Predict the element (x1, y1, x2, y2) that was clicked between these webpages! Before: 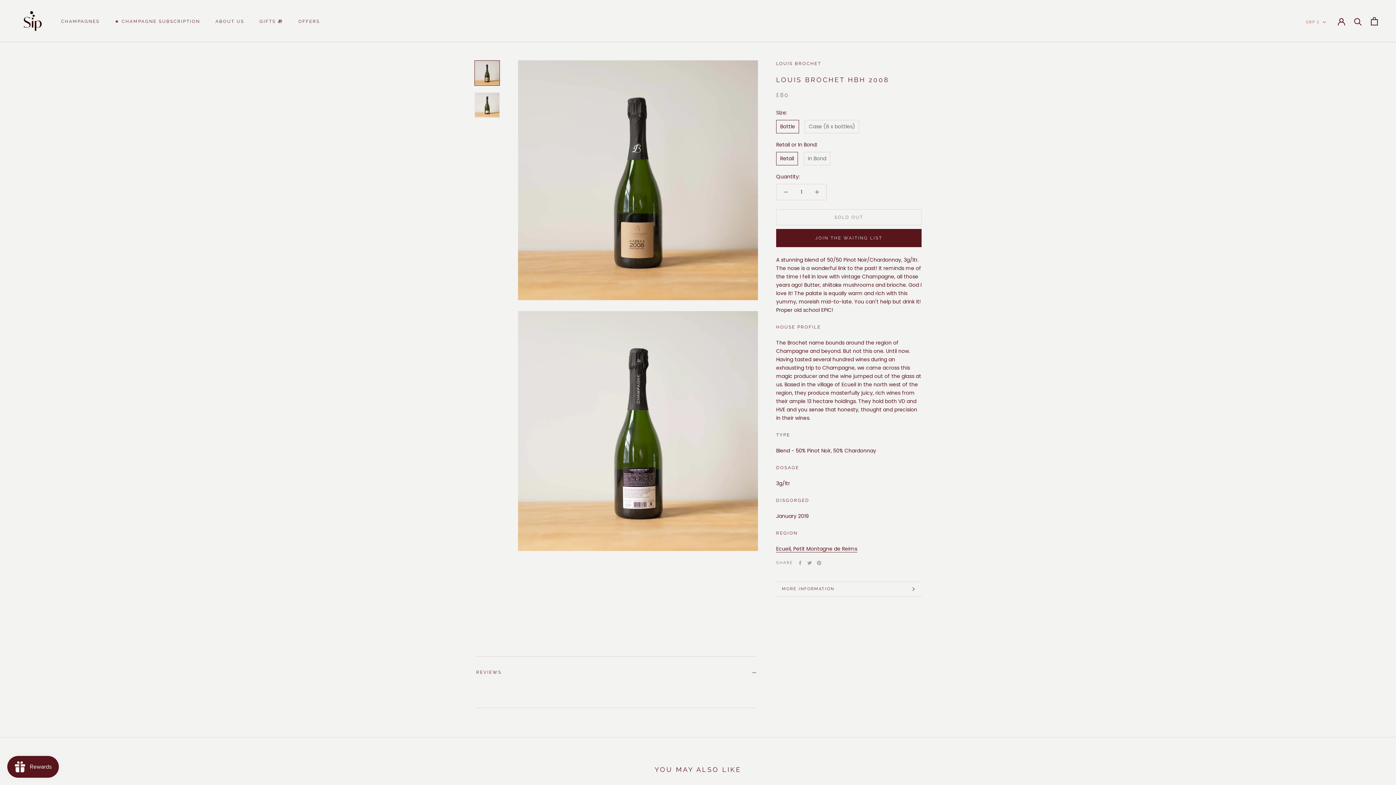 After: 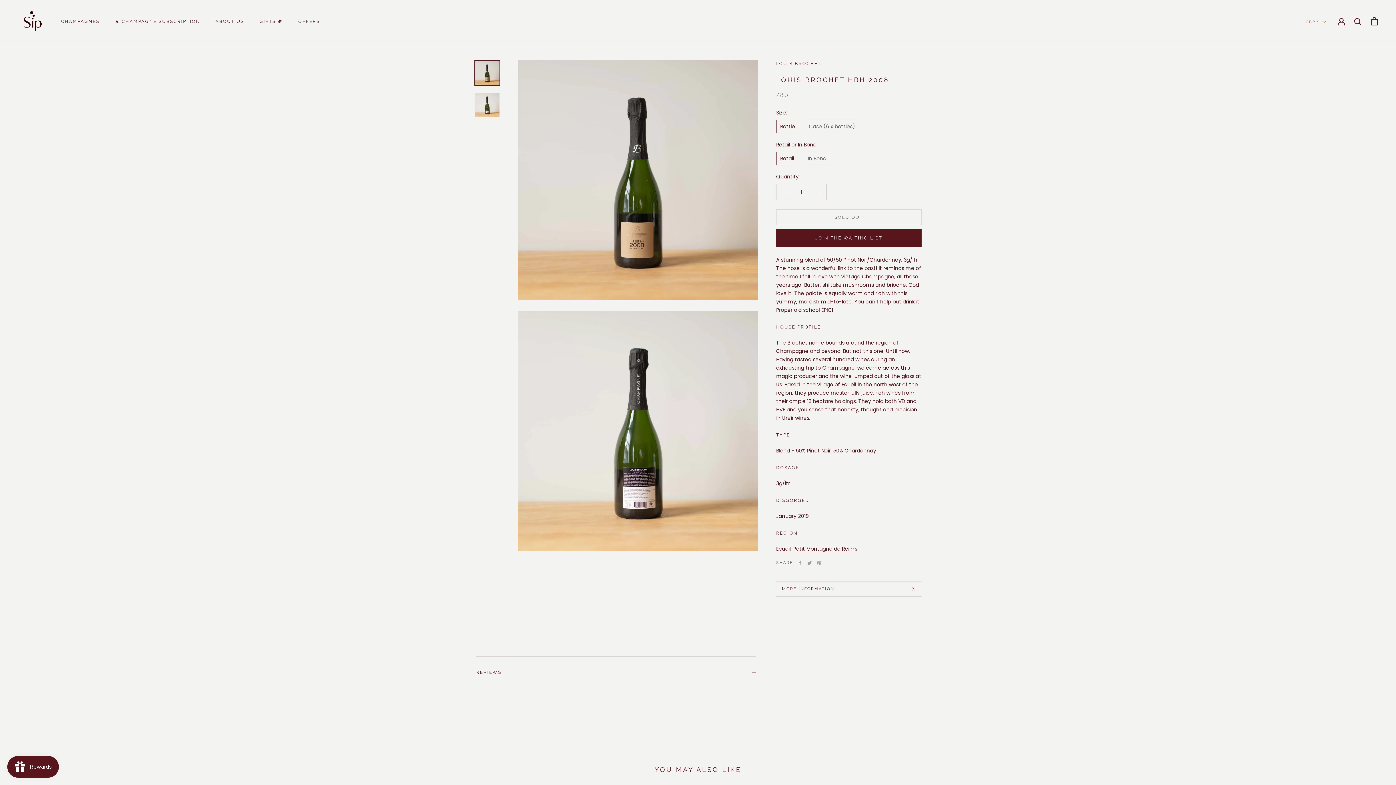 Action: bbox: (776, 184, 795, 200)